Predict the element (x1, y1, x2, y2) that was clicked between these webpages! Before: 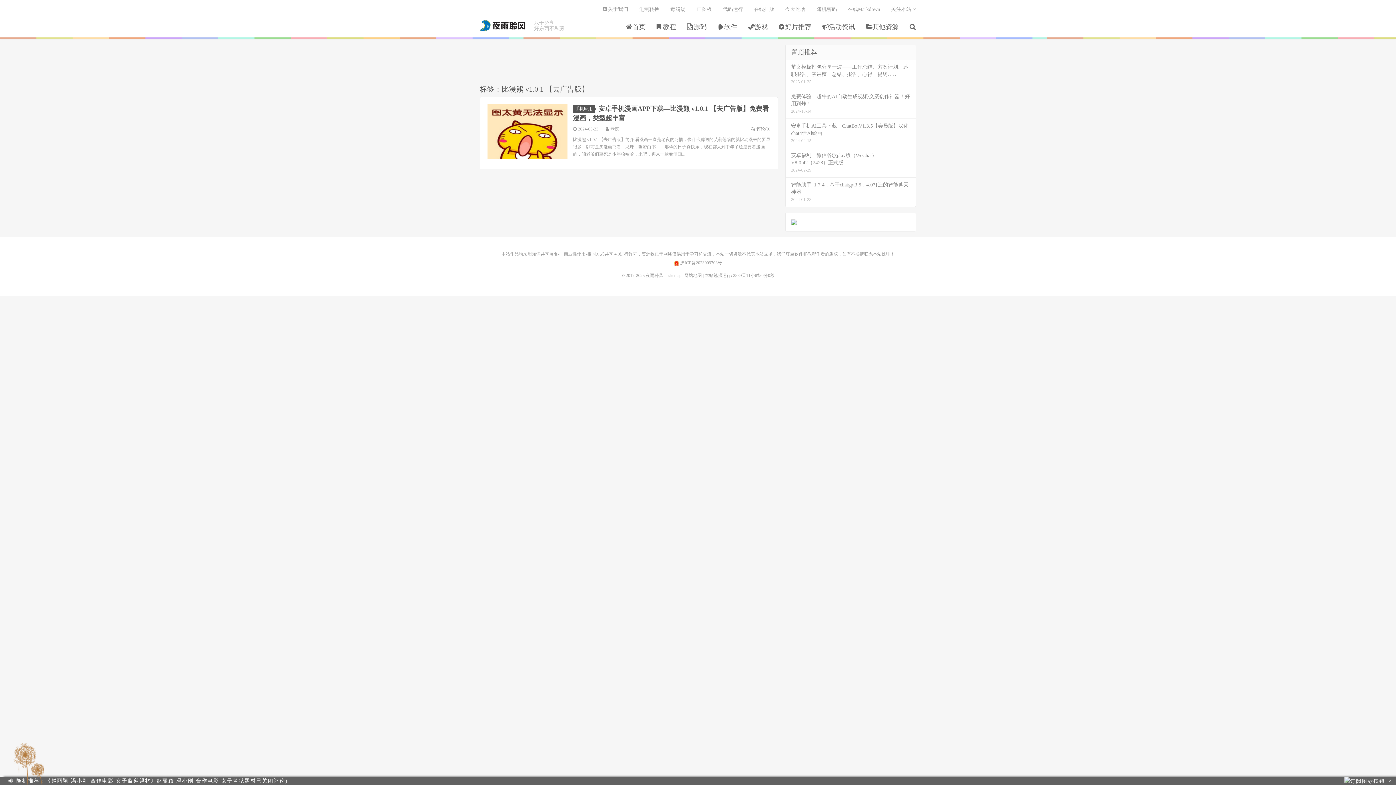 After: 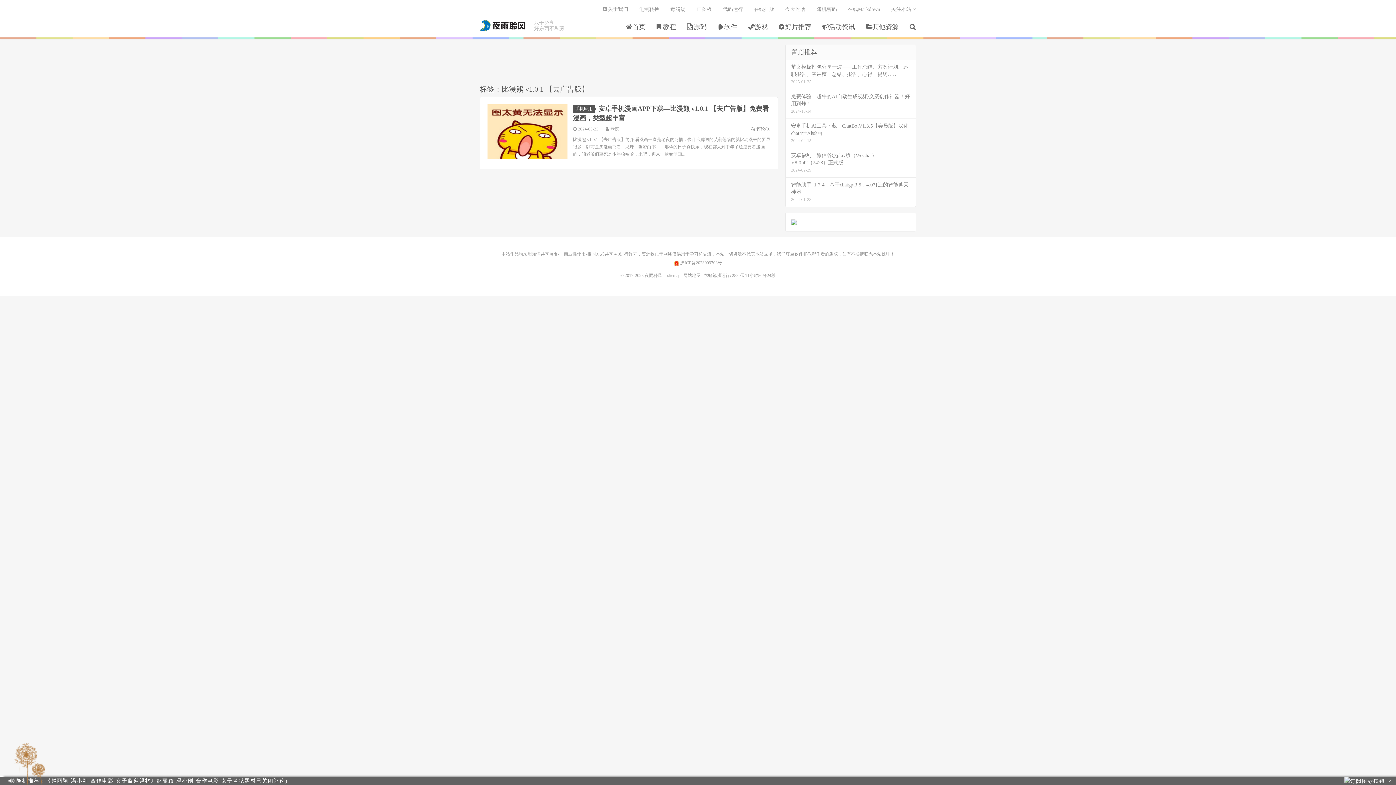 Action: label: 随机推荐：《赵丽颖 冯小刚 合作电影 女子监狱题材》赵丽颖 冯小刚 合作电影 女子监狱题材已关闭评论) bbox: (16, 777, 288, 785)